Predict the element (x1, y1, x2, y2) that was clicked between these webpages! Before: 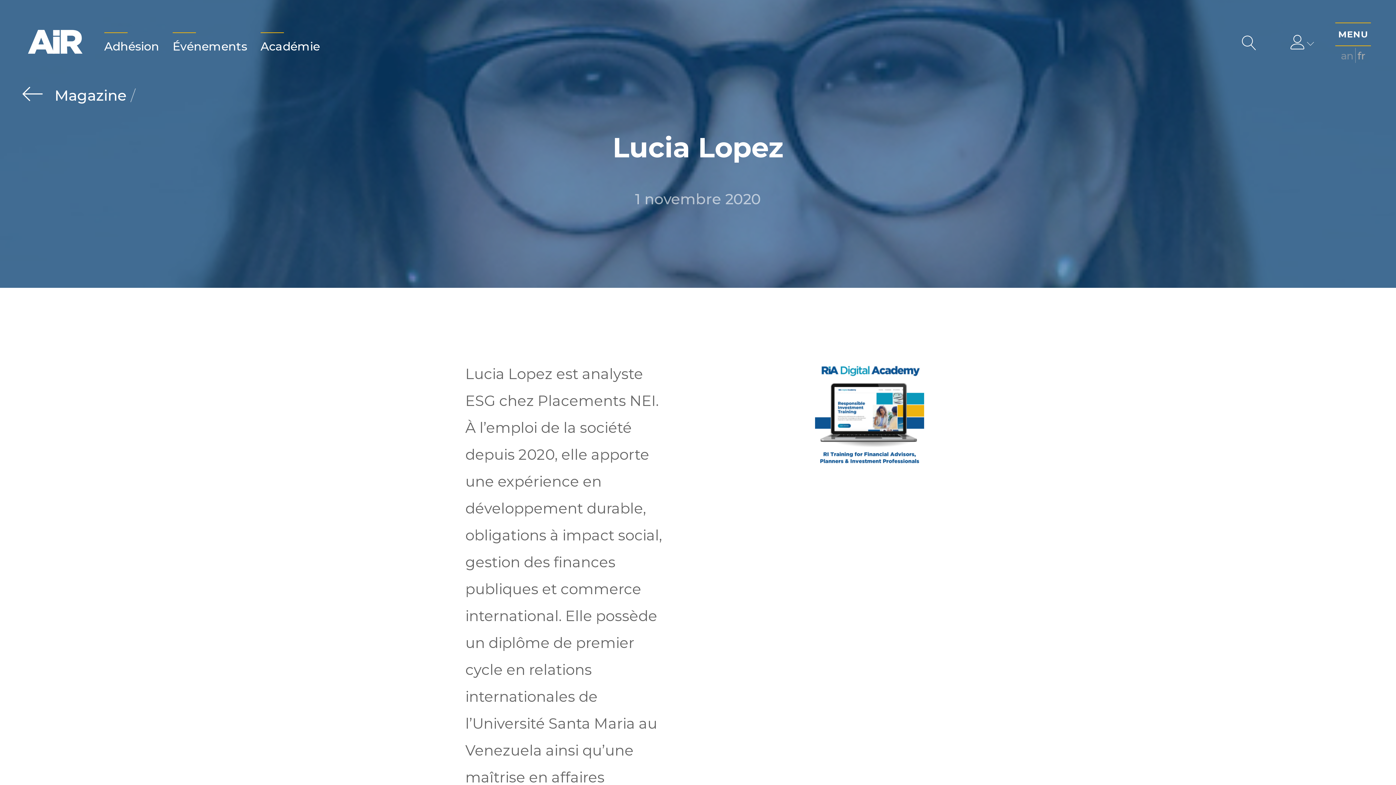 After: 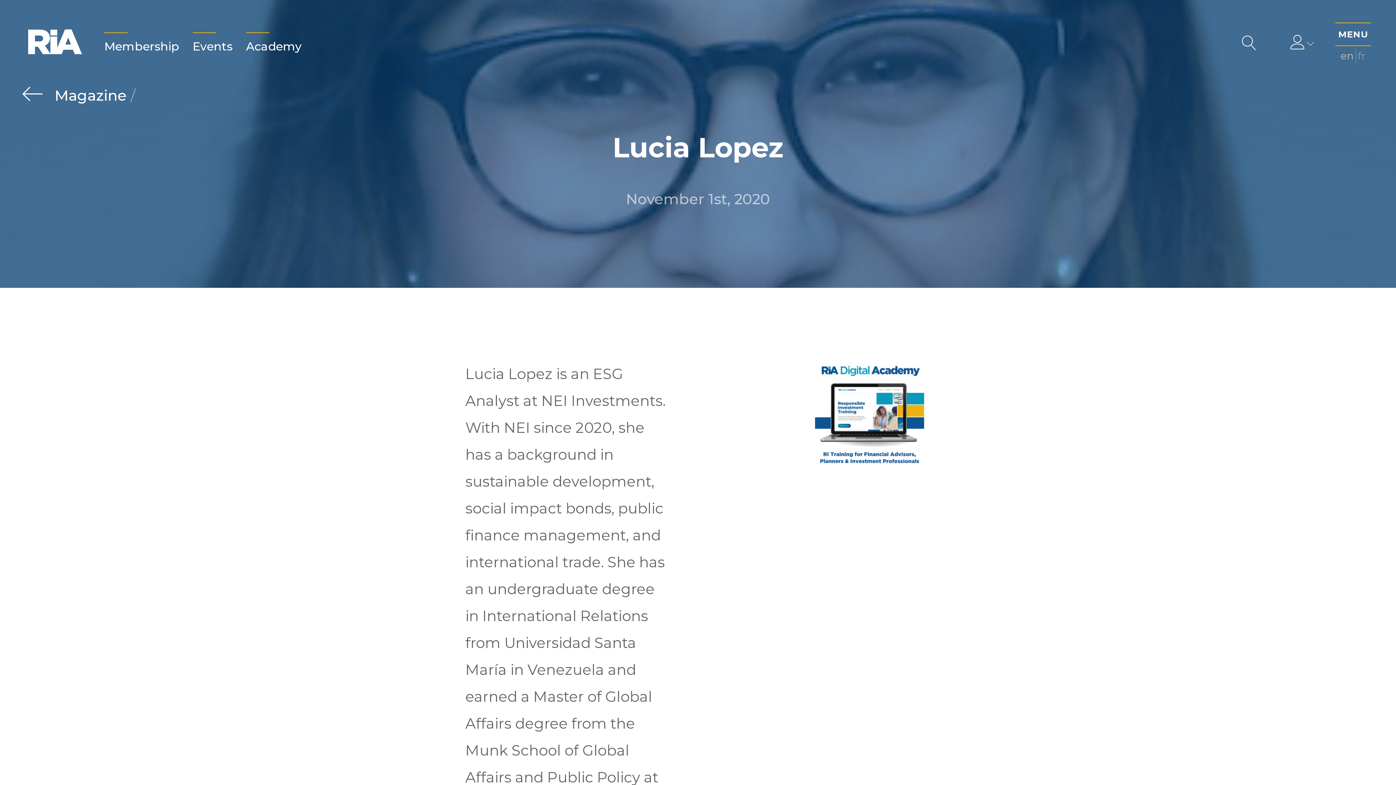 Action: bbox: (1339, 48, 1355, 62) label: an